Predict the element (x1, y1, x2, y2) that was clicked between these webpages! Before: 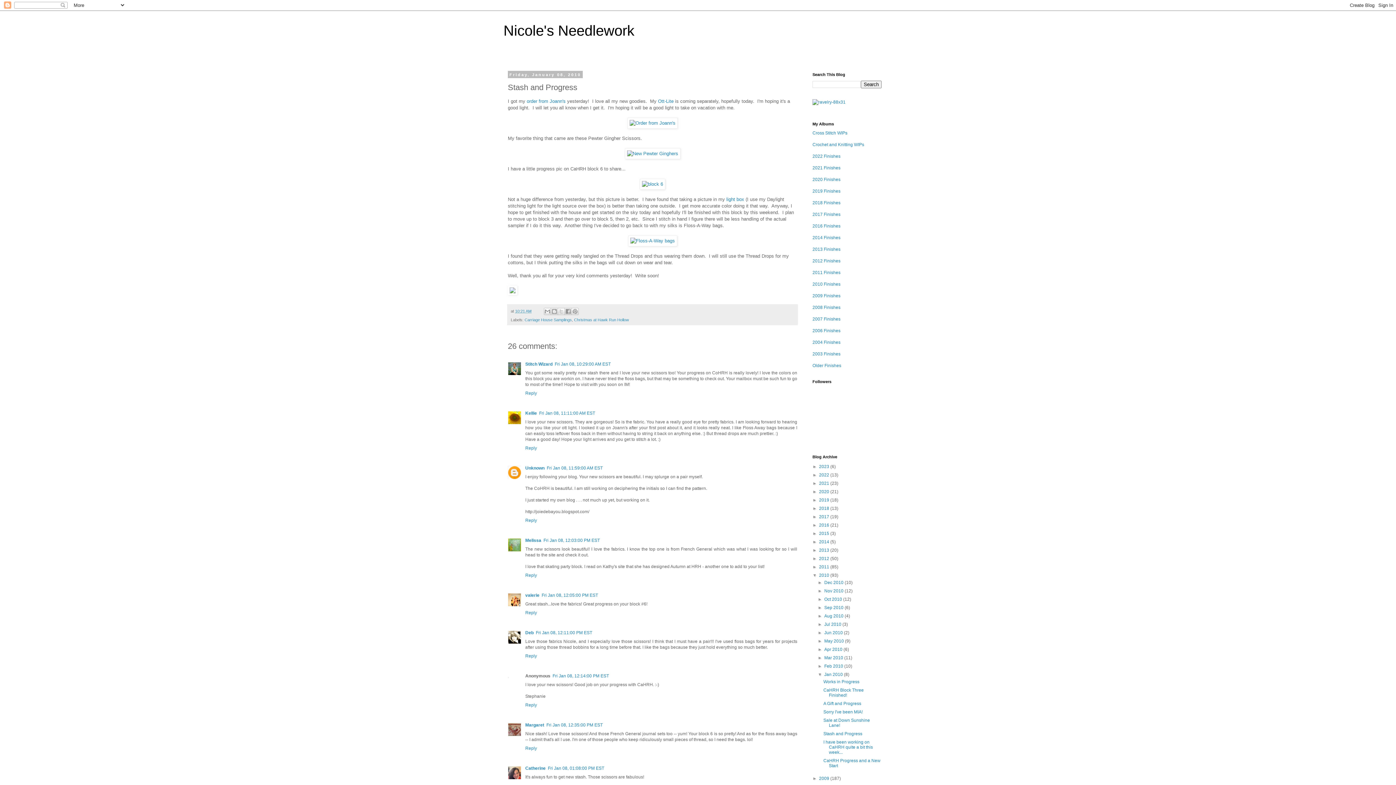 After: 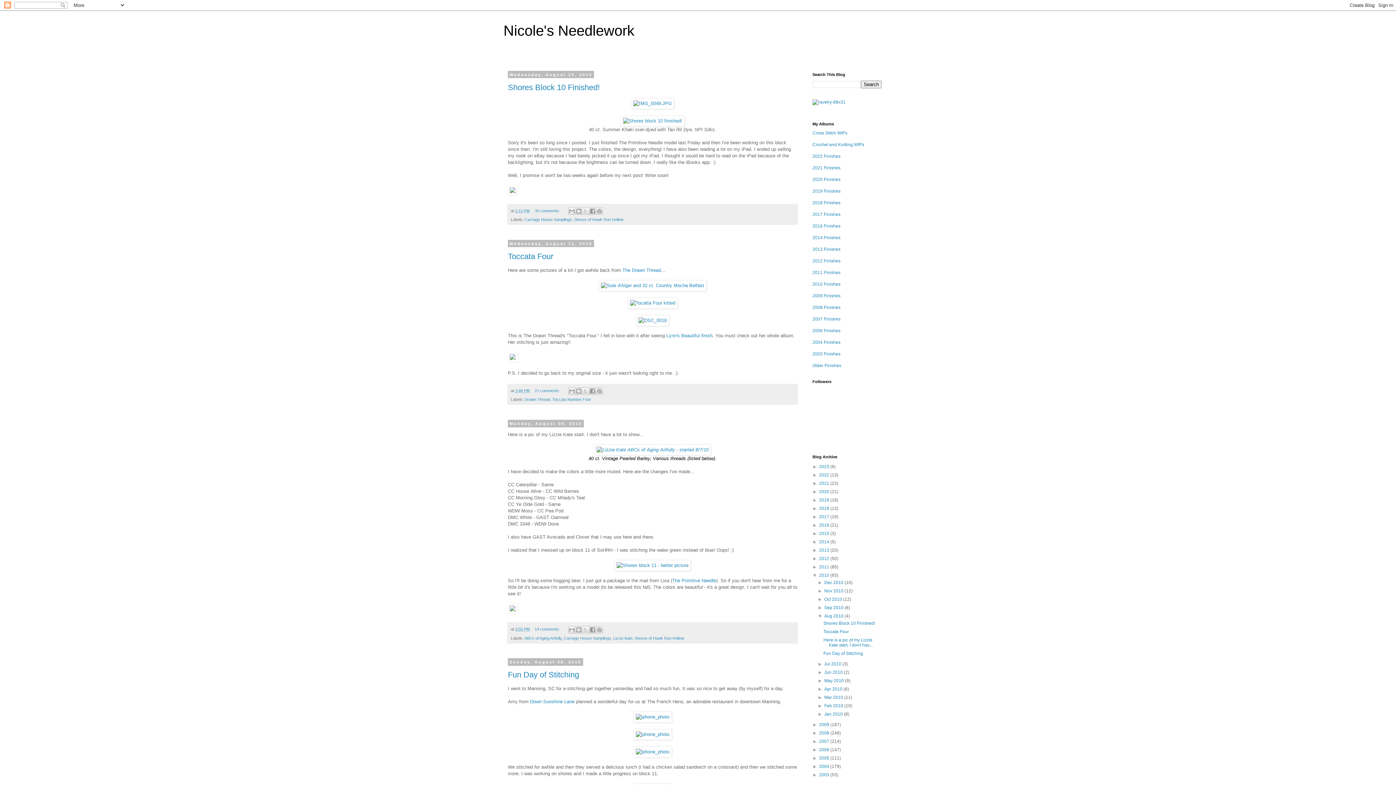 Action: label: Aug 2010  bbox: (824, 613, 844, 618)